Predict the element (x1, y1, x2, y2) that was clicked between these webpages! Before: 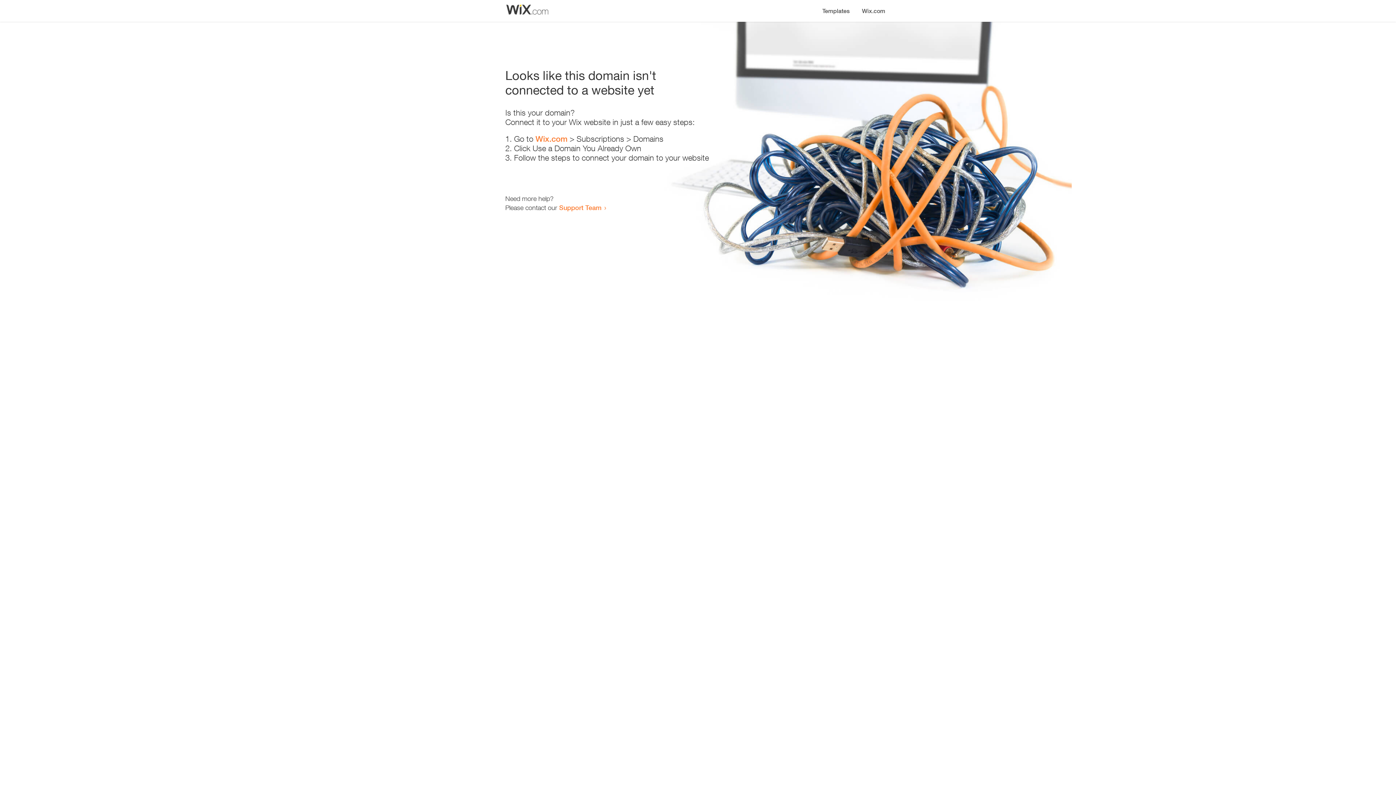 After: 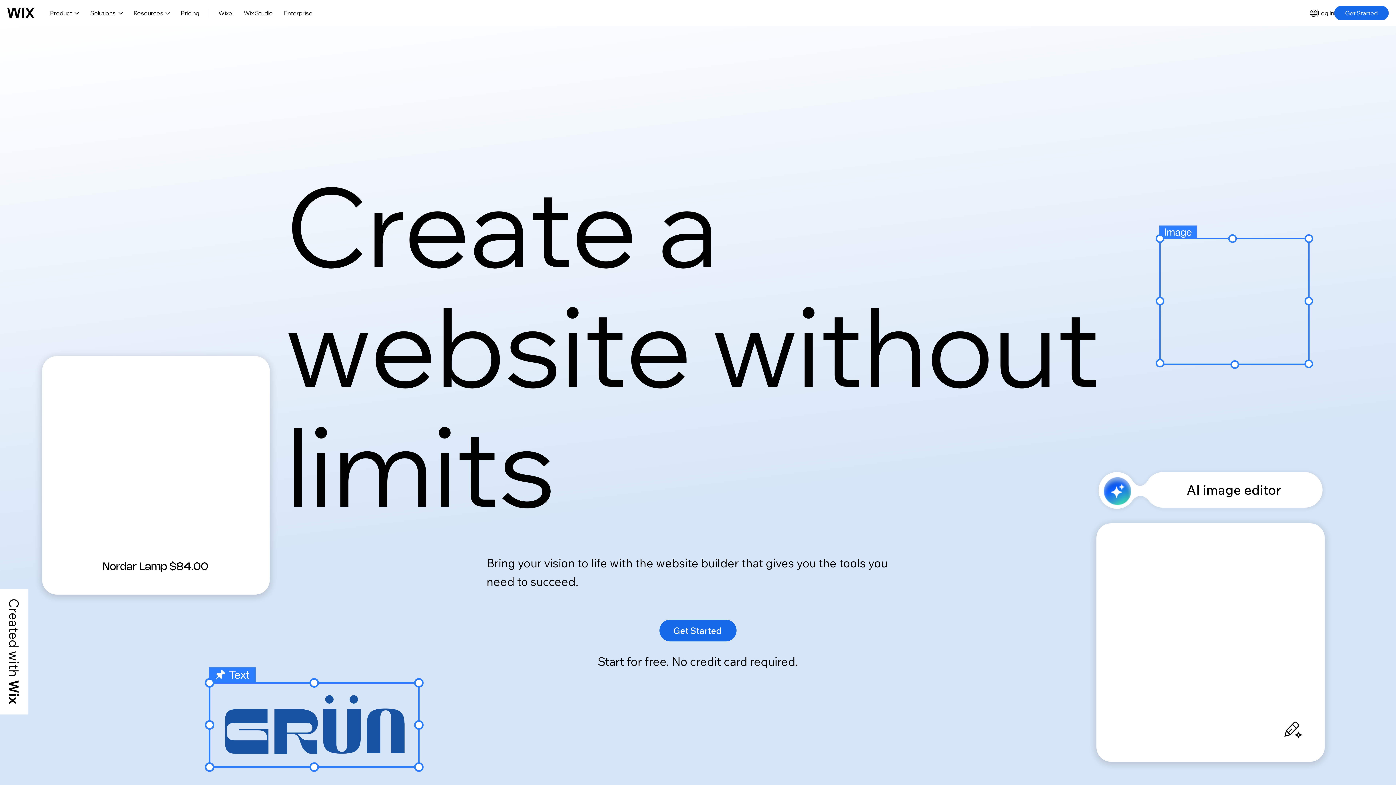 Action: label: Wix.com bbox: (856, 0, 890, 14)